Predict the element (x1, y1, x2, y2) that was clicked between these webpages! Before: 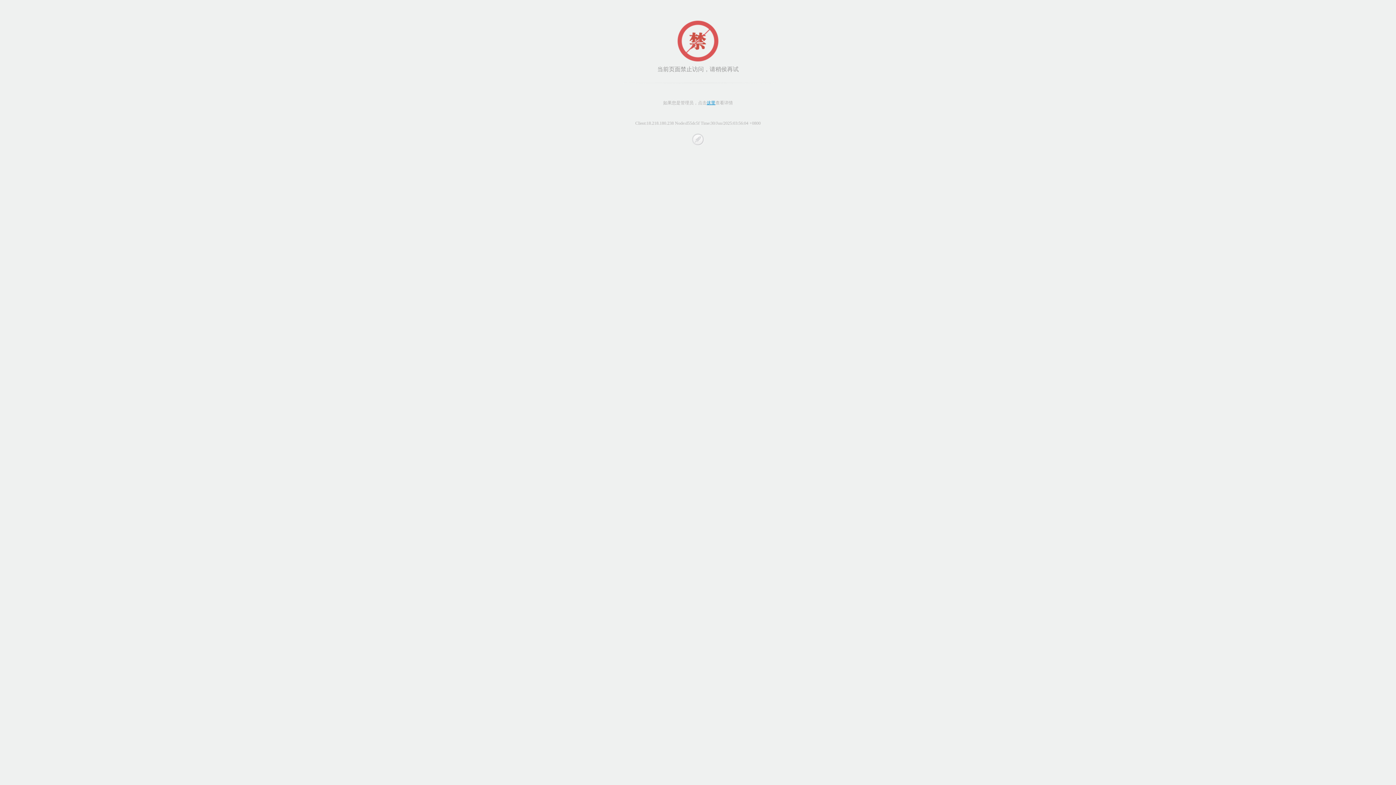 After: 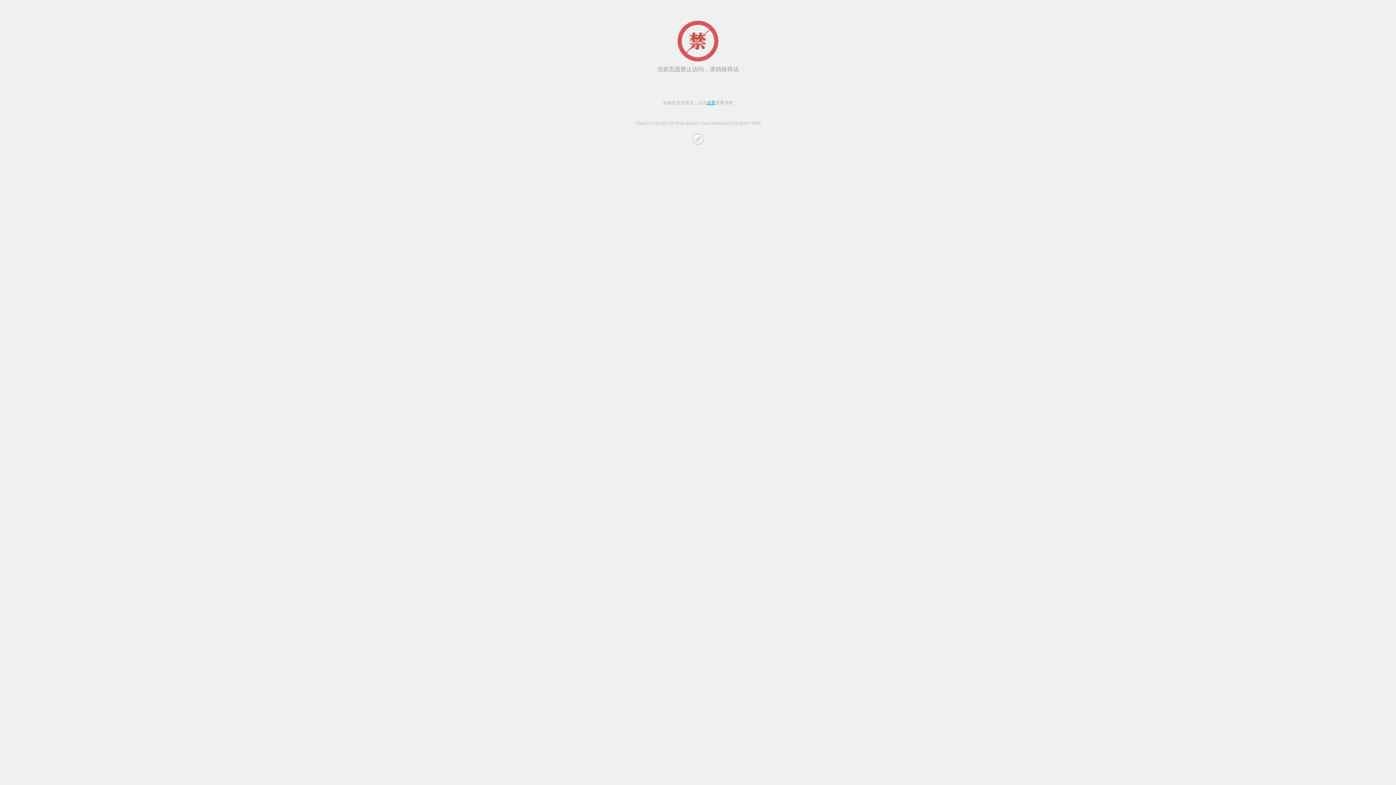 Action: bbox: (706, 100, 715, 105) label: 这里